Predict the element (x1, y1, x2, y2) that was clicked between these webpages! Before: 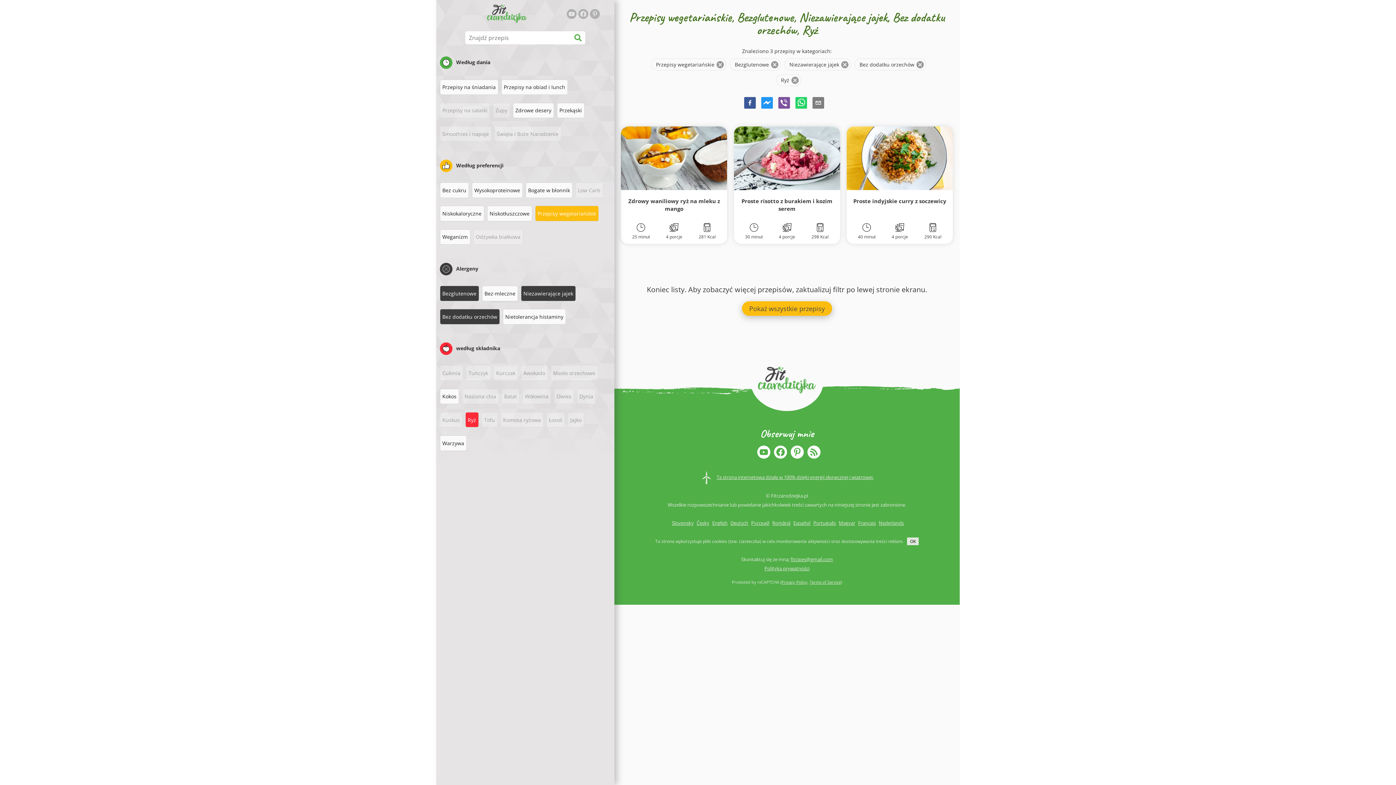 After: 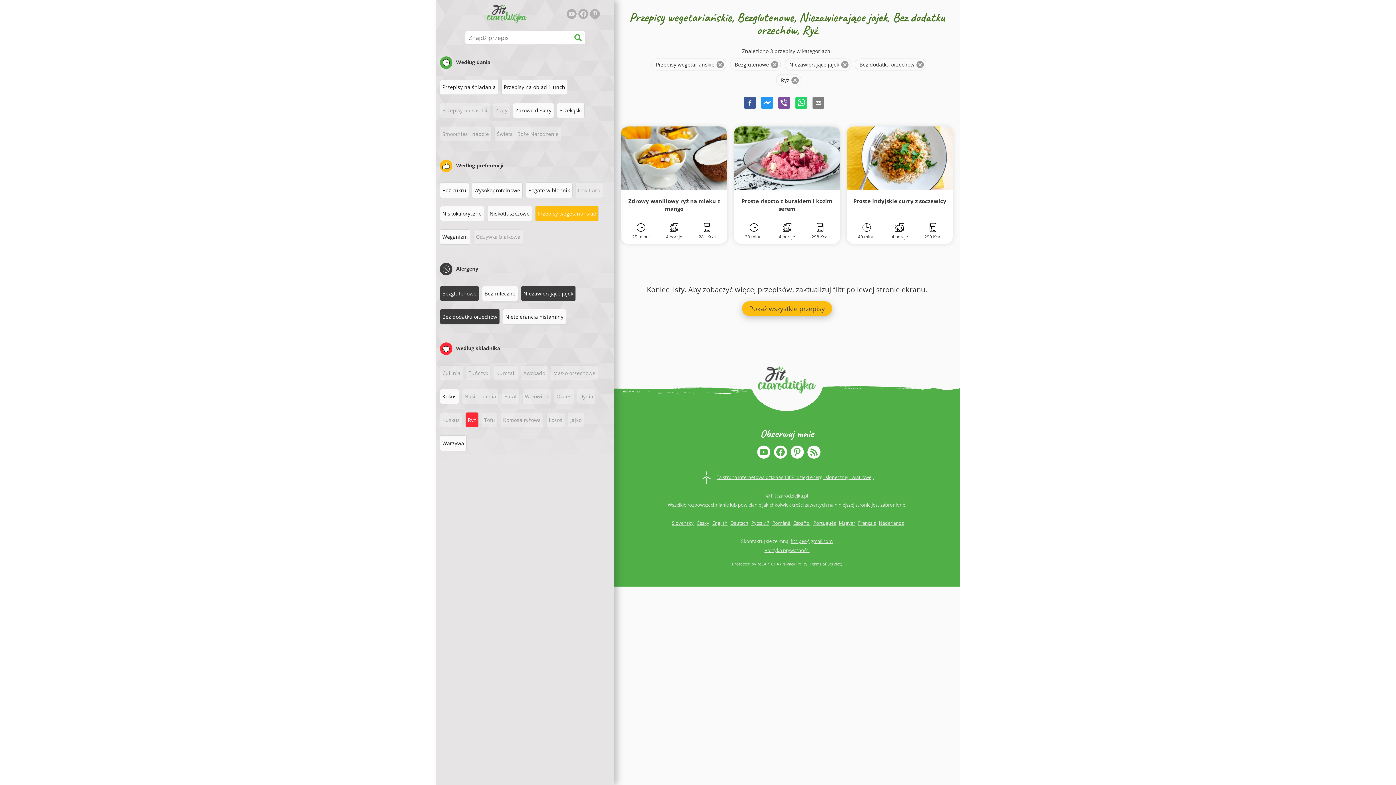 Action: label: OK bbox: (907, 537, 919, 545)